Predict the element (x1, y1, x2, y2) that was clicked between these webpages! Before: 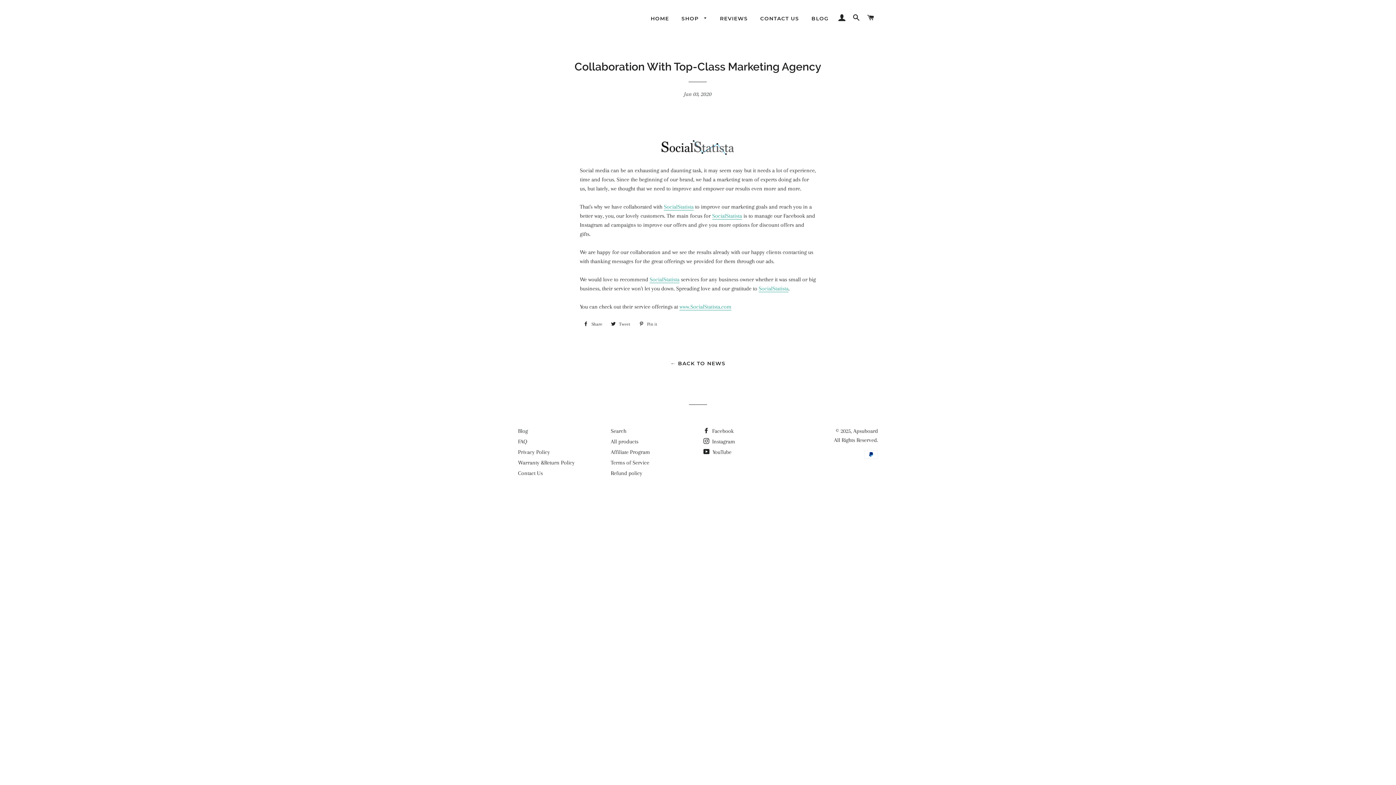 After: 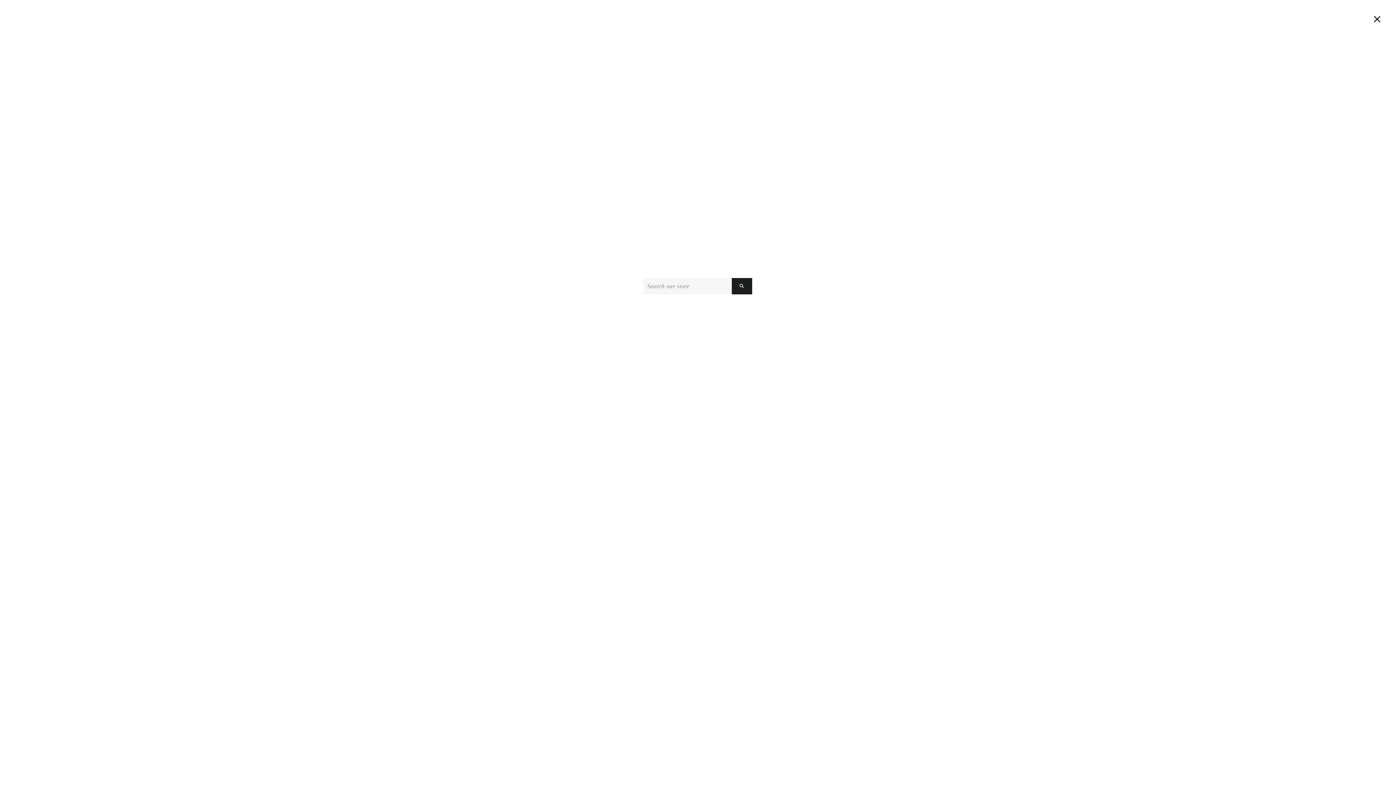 Action: label: SEARCH bbox: (850, 6, 863, 28)